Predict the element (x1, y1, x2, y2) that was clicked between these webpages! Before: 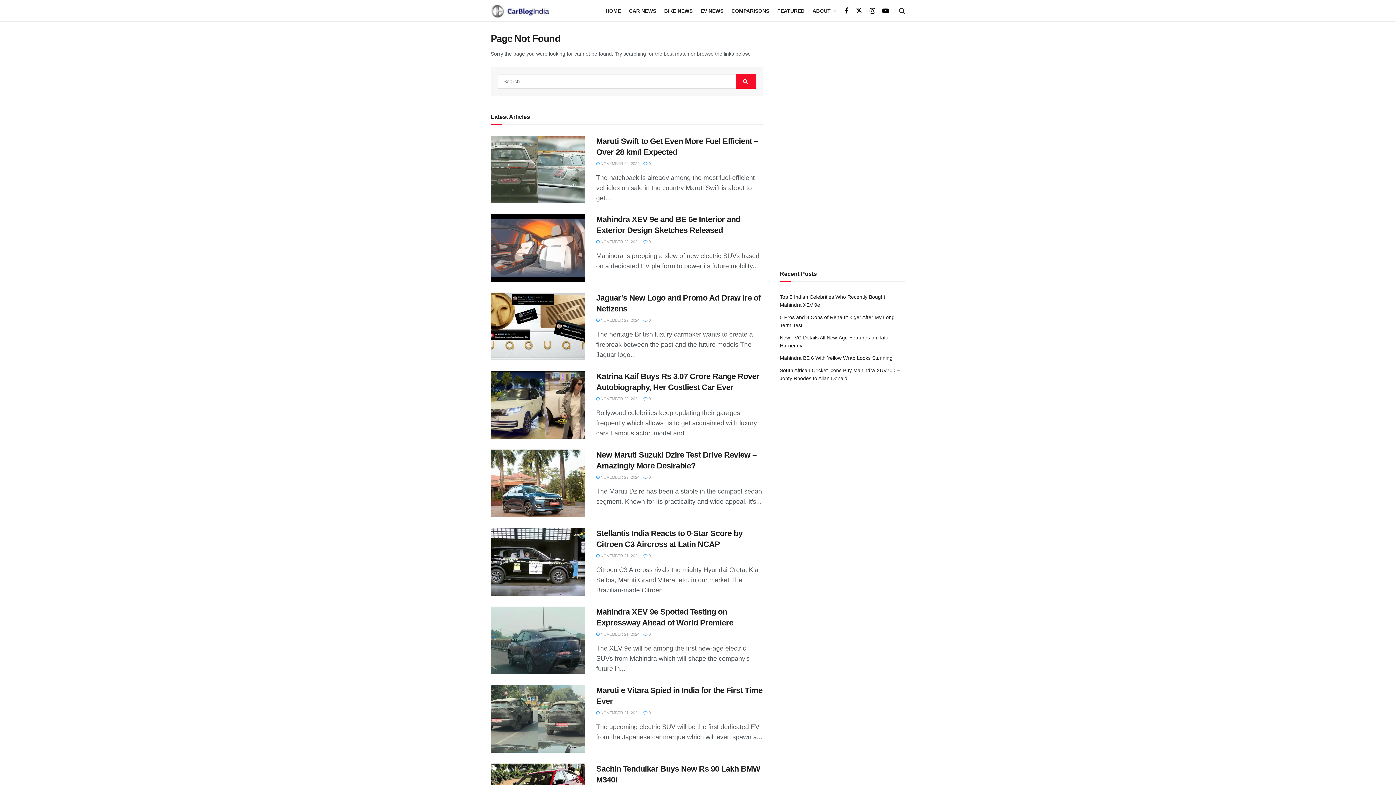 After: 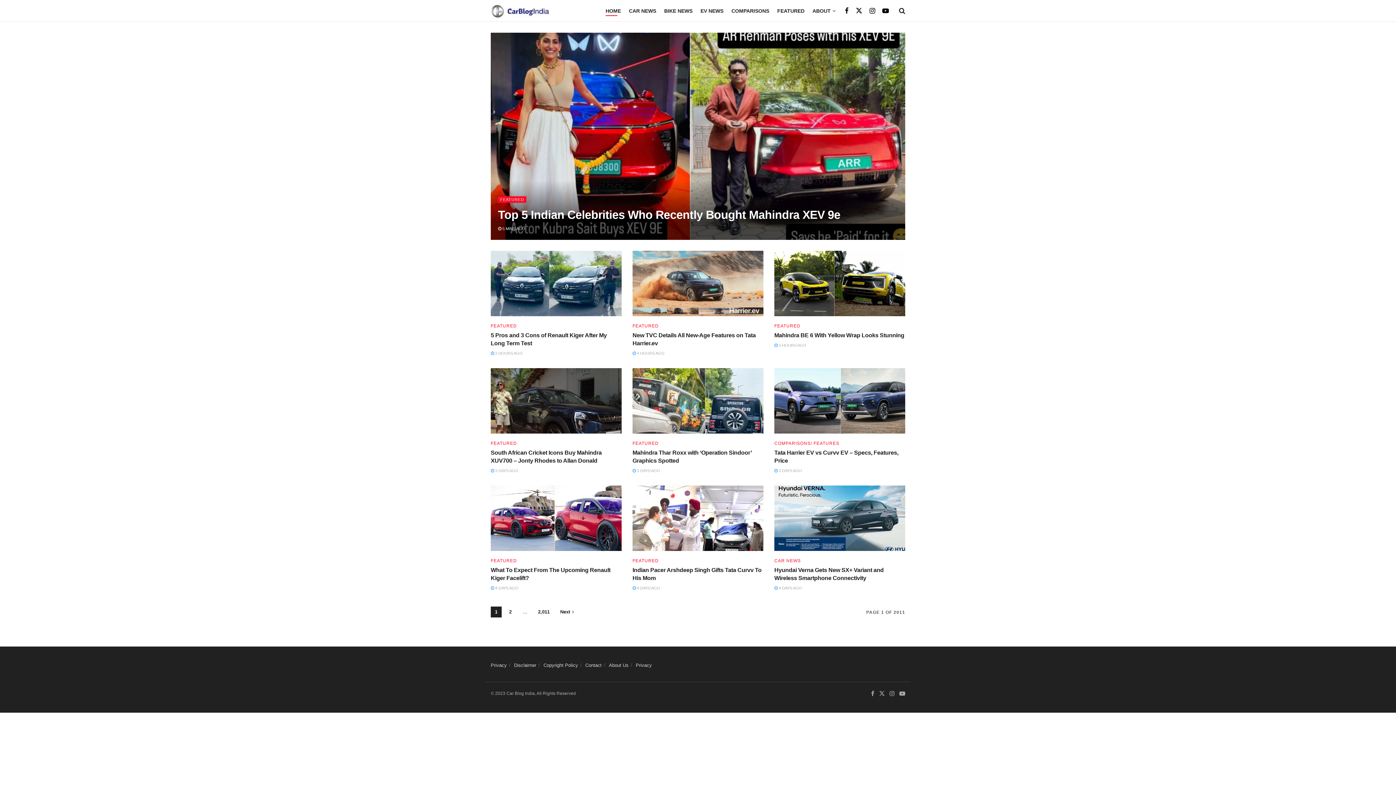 Action: label: Visit Homepage bbox: (490, 1, 549, 19)